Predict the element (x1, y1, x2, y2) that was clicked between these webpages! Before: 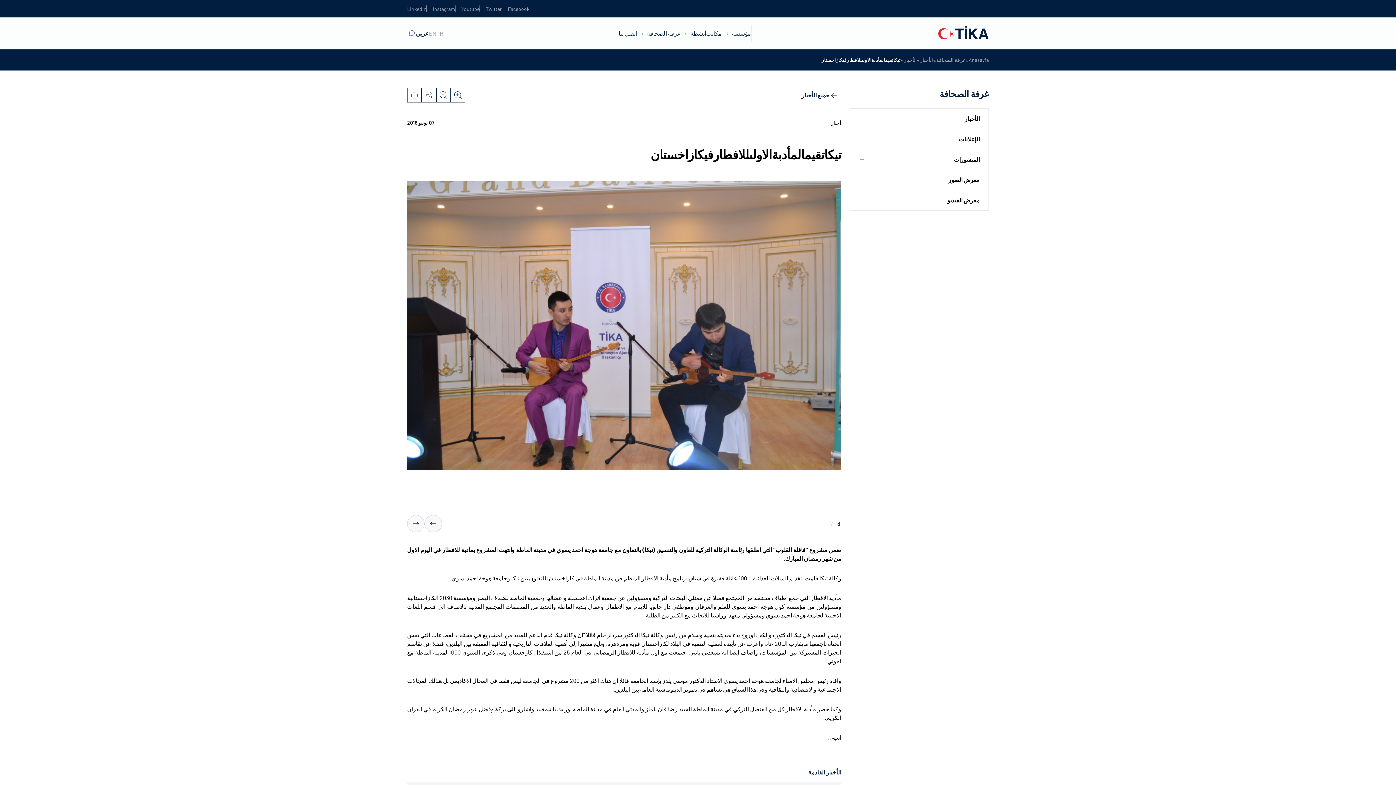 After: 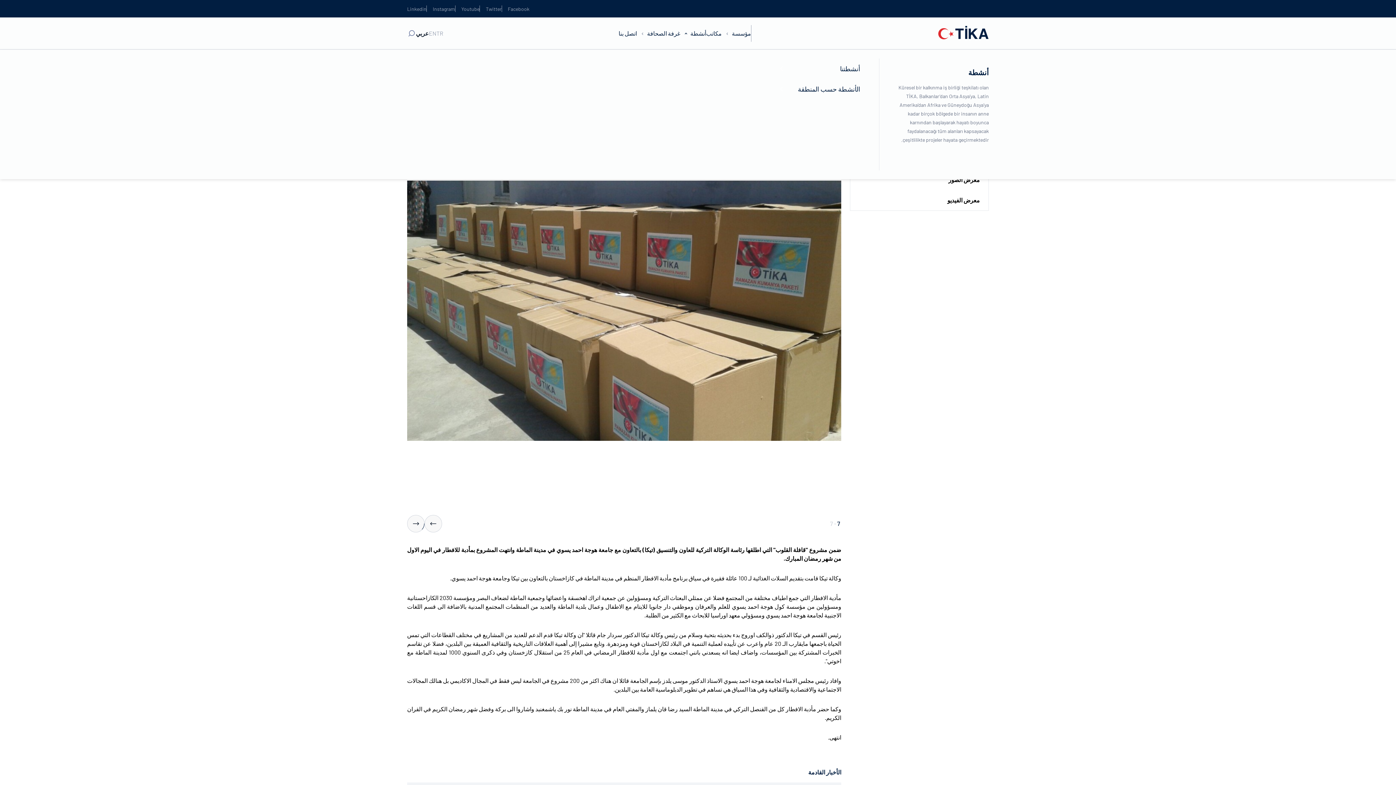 Action: label: أنشطة bbox: (680, 17, 706, 49)